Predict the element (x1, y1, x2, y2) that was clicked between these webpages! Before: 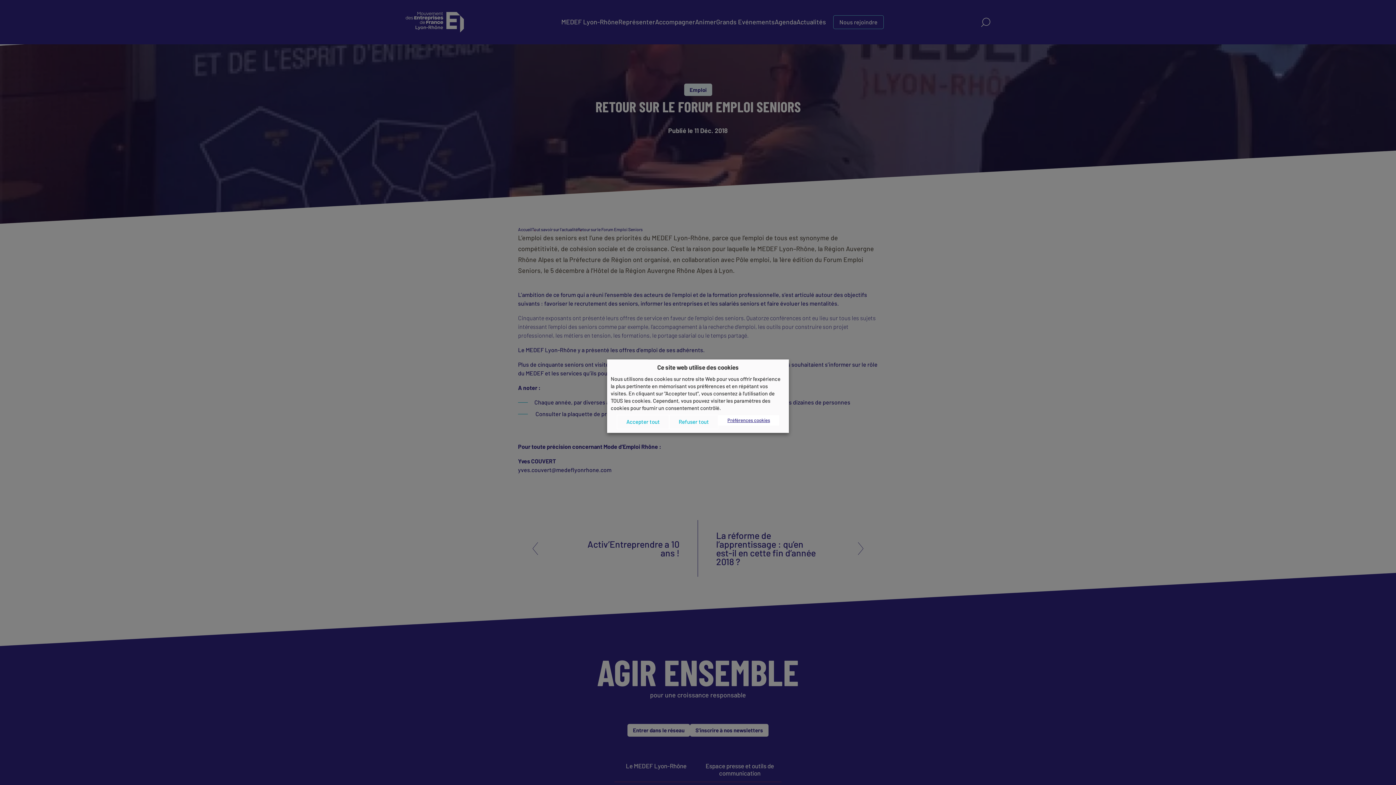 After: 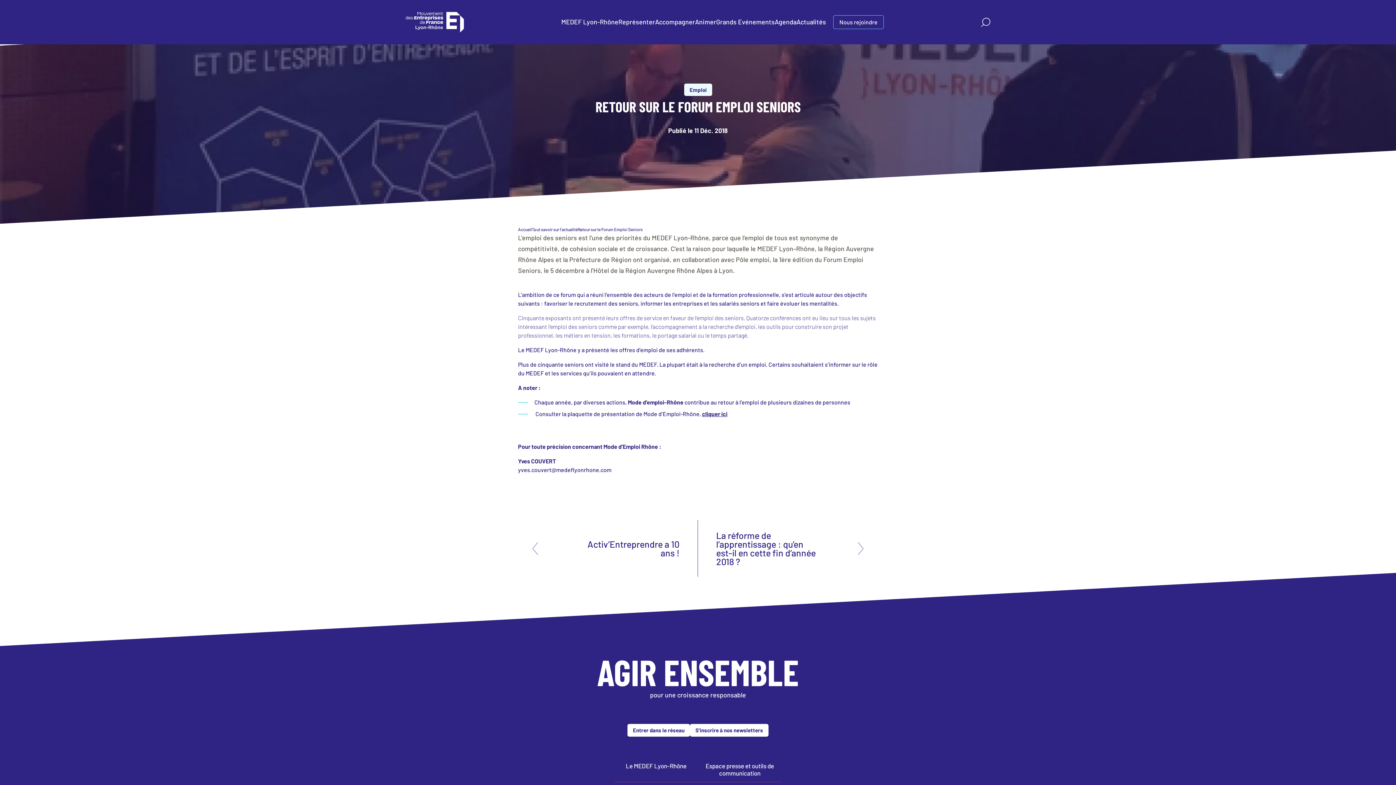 Action: label: Accepter tout bbox: (617, 414, 669, 429)